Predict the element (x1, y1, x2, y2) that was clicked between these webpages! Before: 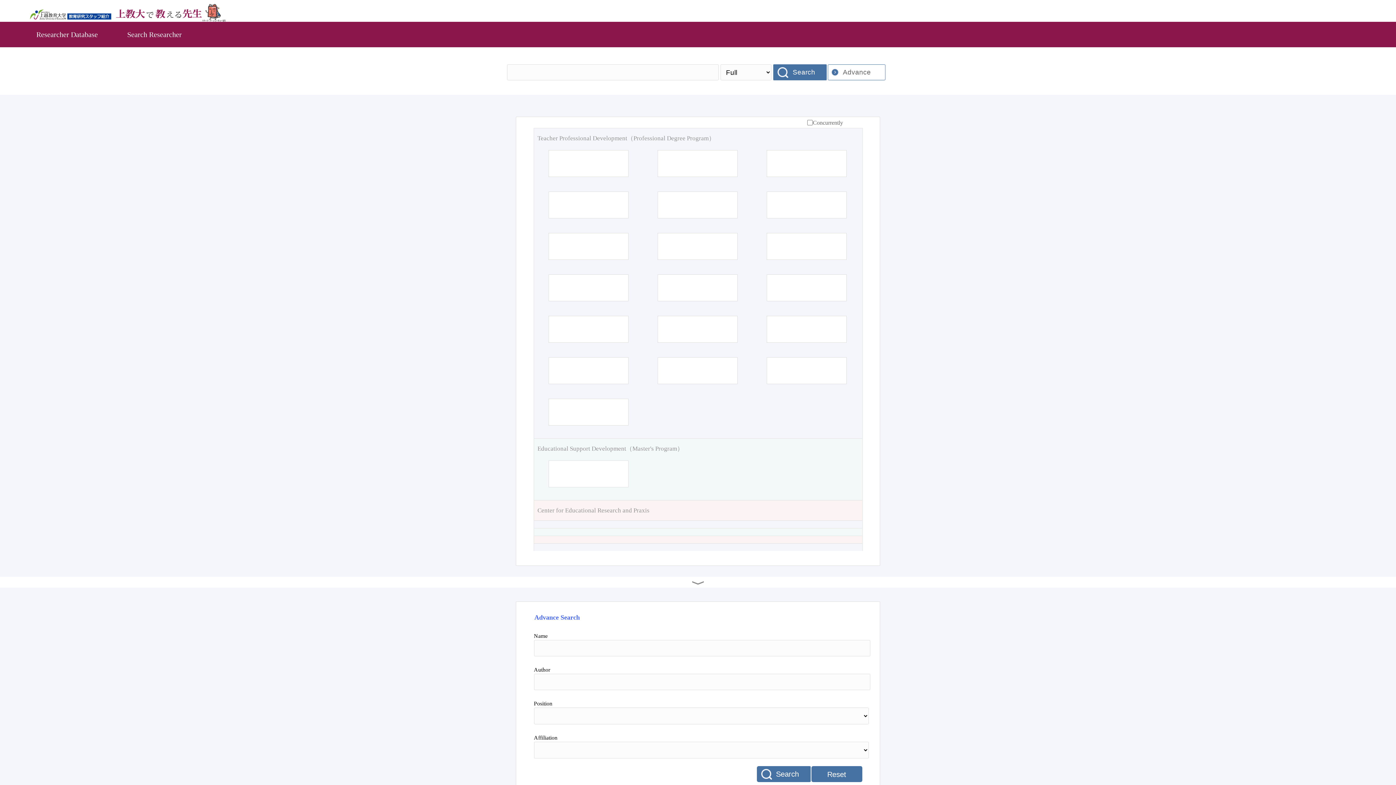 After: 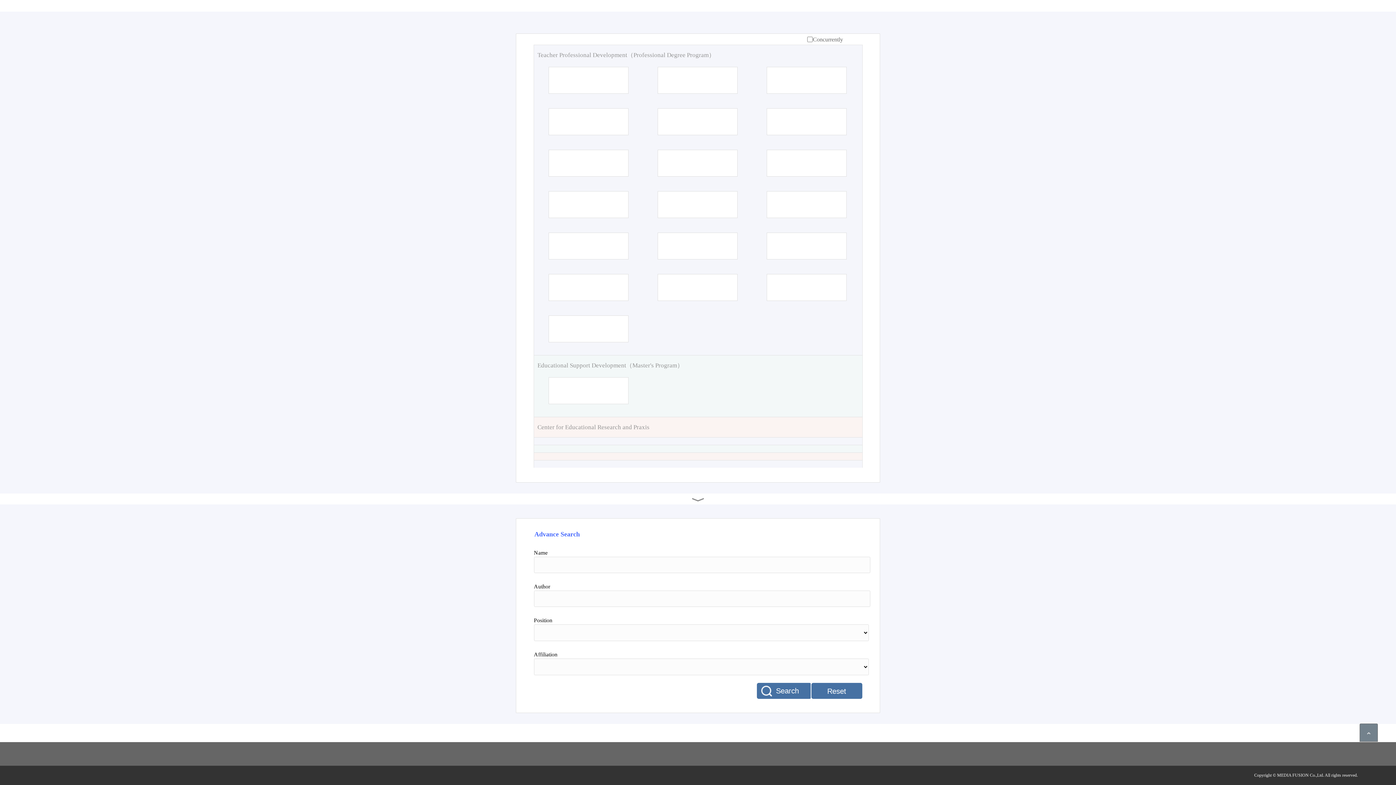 Action: bbox: (692, 577, 704, 588)